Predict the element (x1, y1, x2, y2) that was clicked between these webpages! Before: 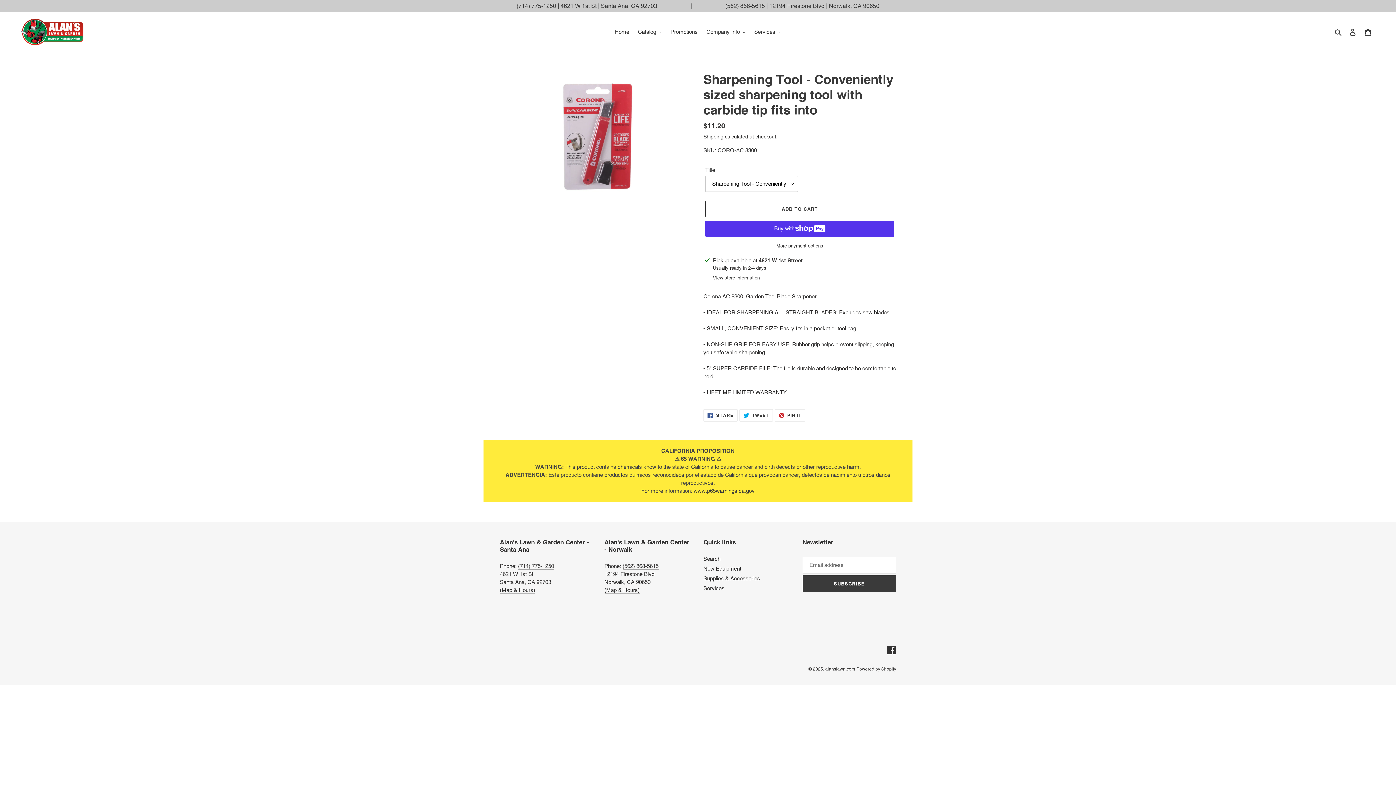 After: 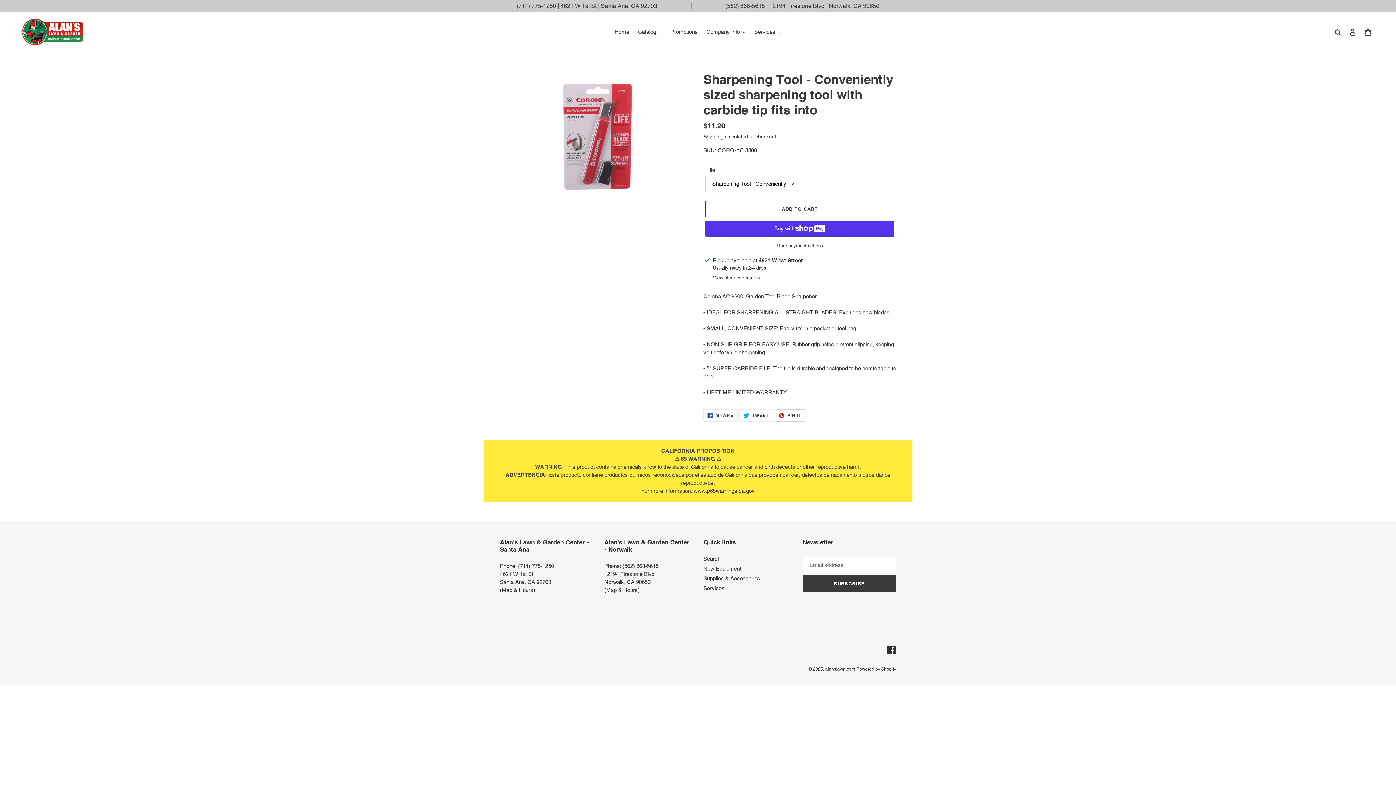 Action: bbox: (774, 409, 805, 421) label:  PIN IT
PIN ON PINTEREST